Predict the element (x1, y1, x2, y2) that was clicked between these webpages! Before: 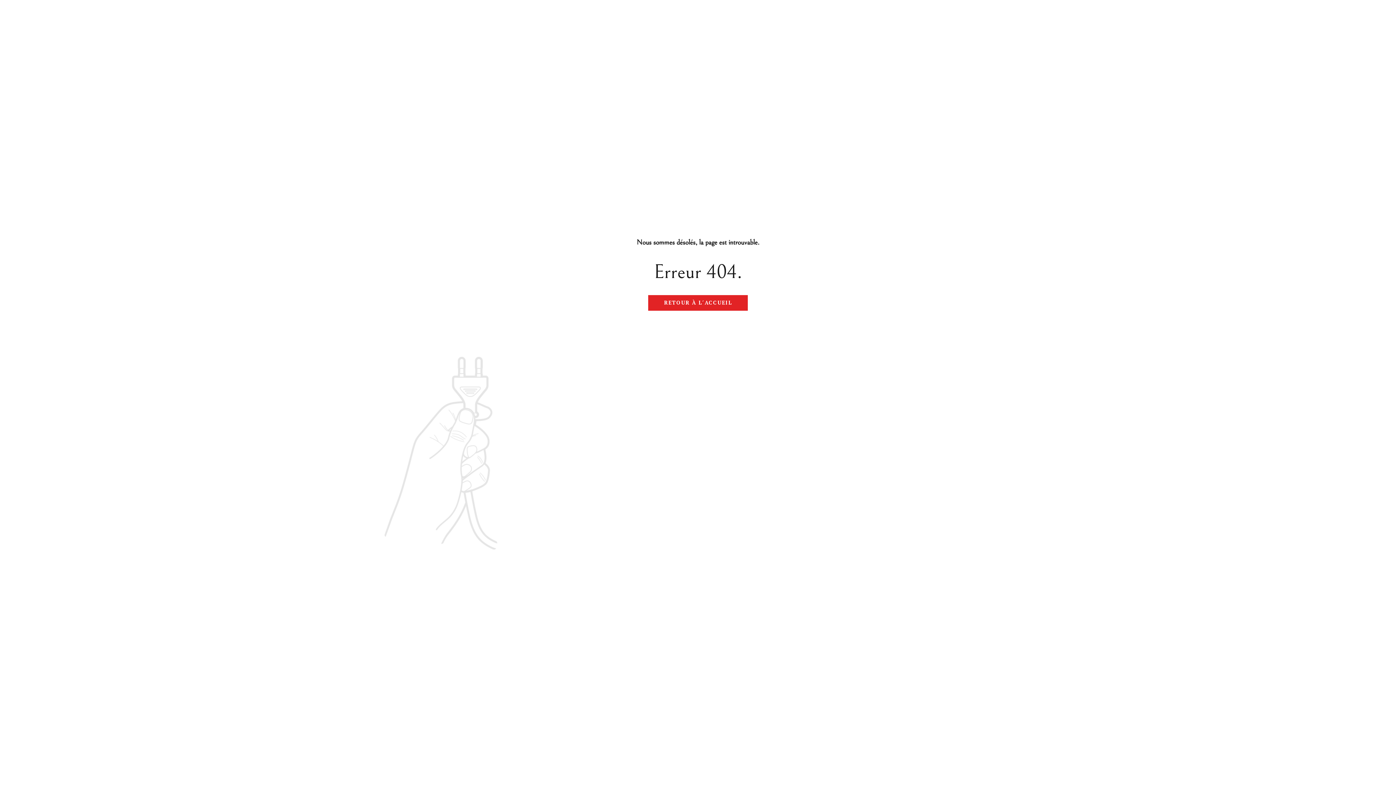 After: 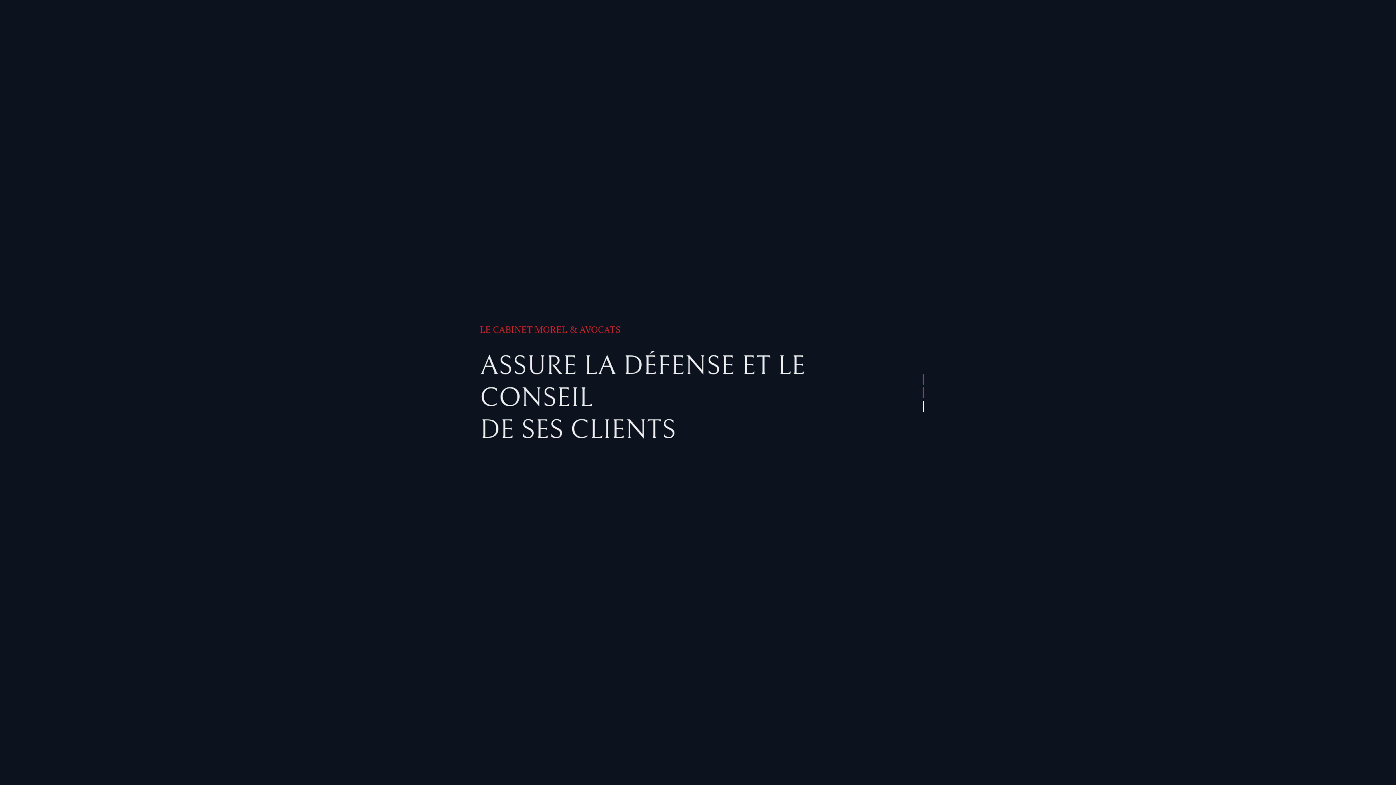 Action: bbox: (648, 295, 747, 310) label: RETOUR À L´ACCUEIL